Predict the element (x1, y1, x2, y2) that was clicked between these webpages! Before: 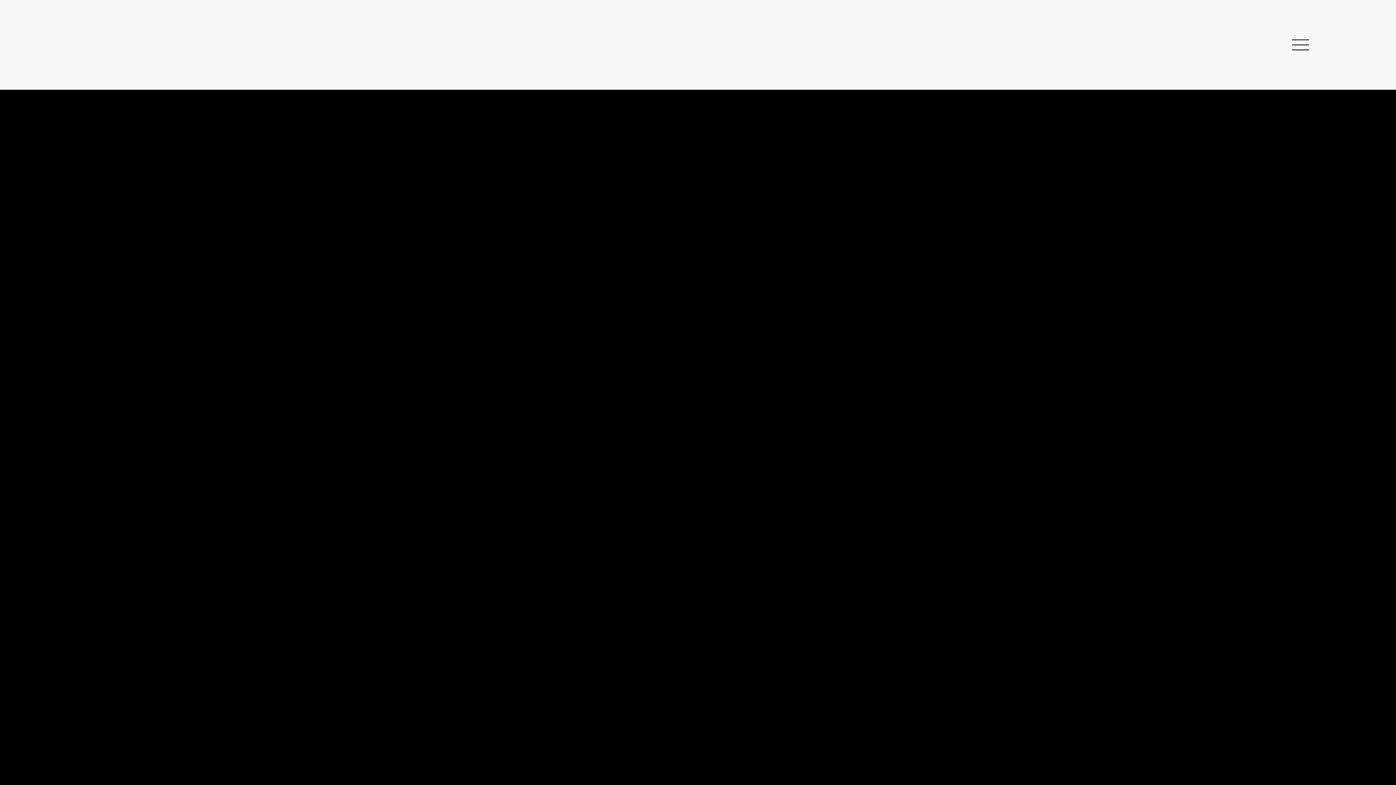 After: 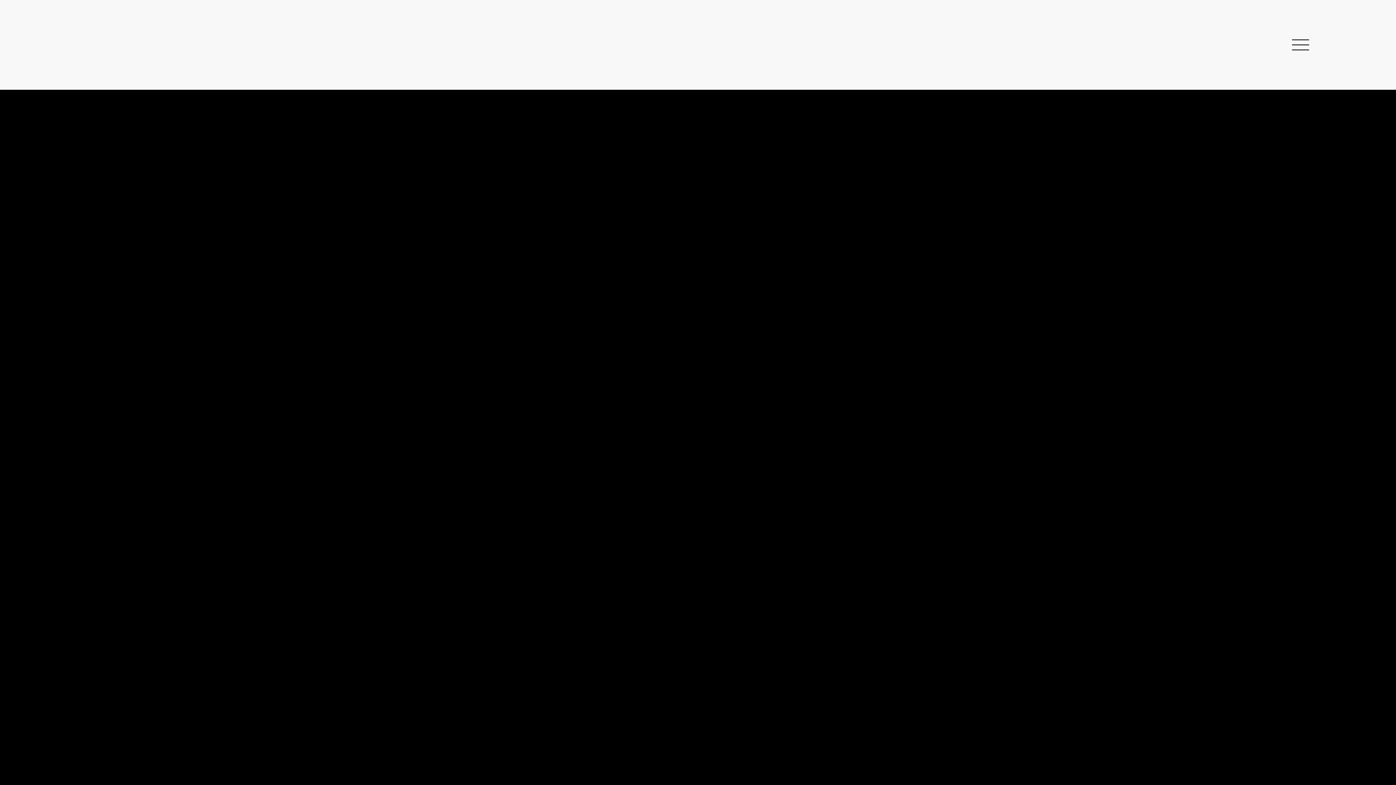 Action: bbox: (1292, 36, 1309, 53)